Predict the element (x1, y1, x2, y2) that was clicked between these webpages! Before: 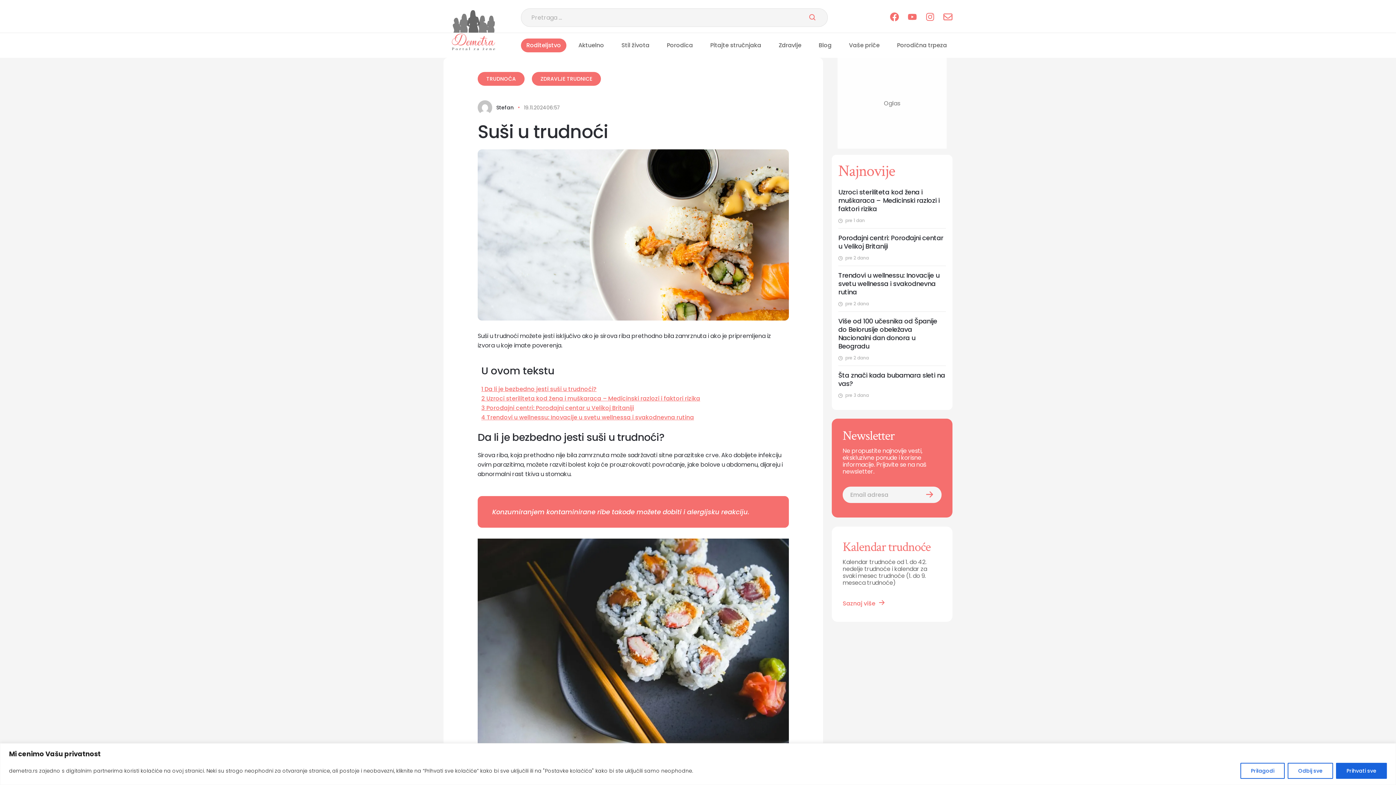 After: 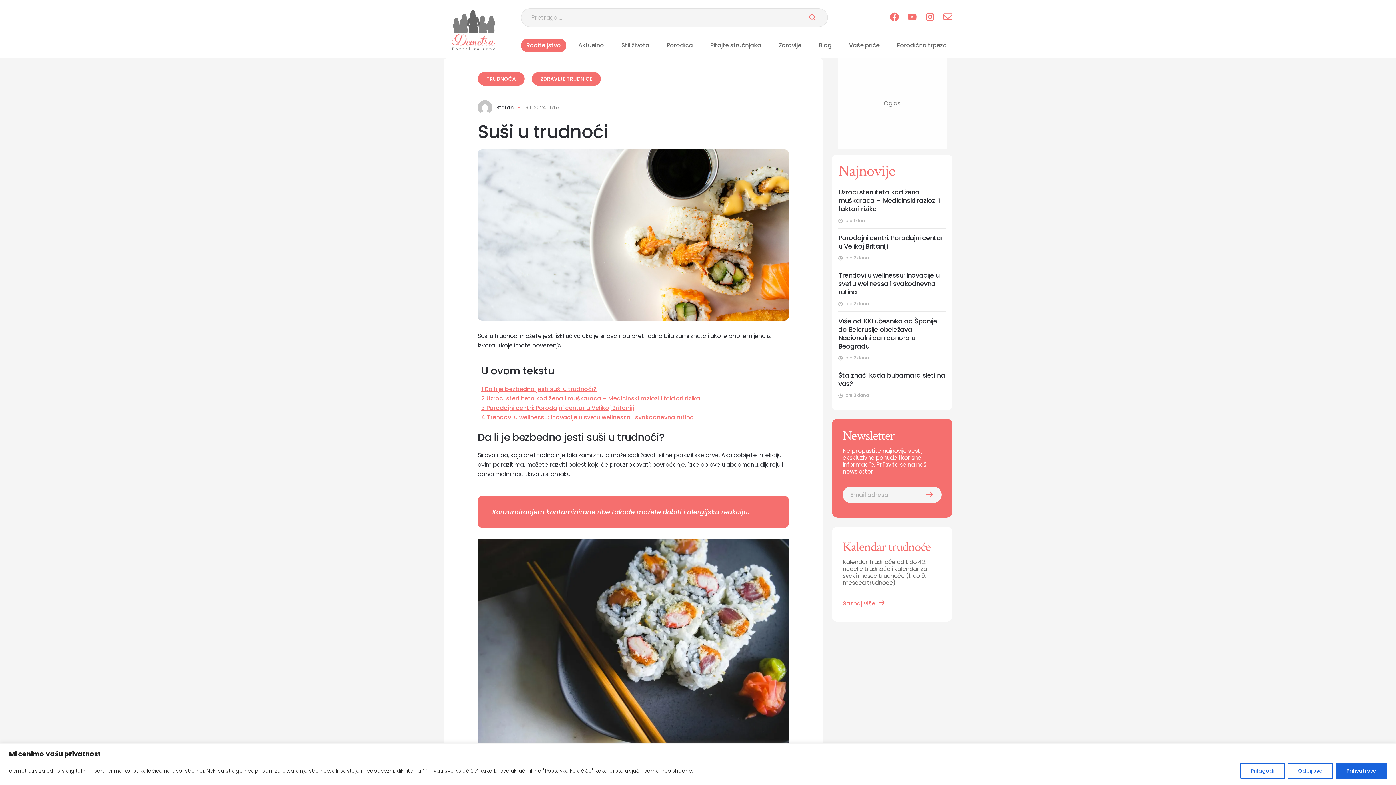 Action: label: instagram bbox: (925, 12, 934, 23)